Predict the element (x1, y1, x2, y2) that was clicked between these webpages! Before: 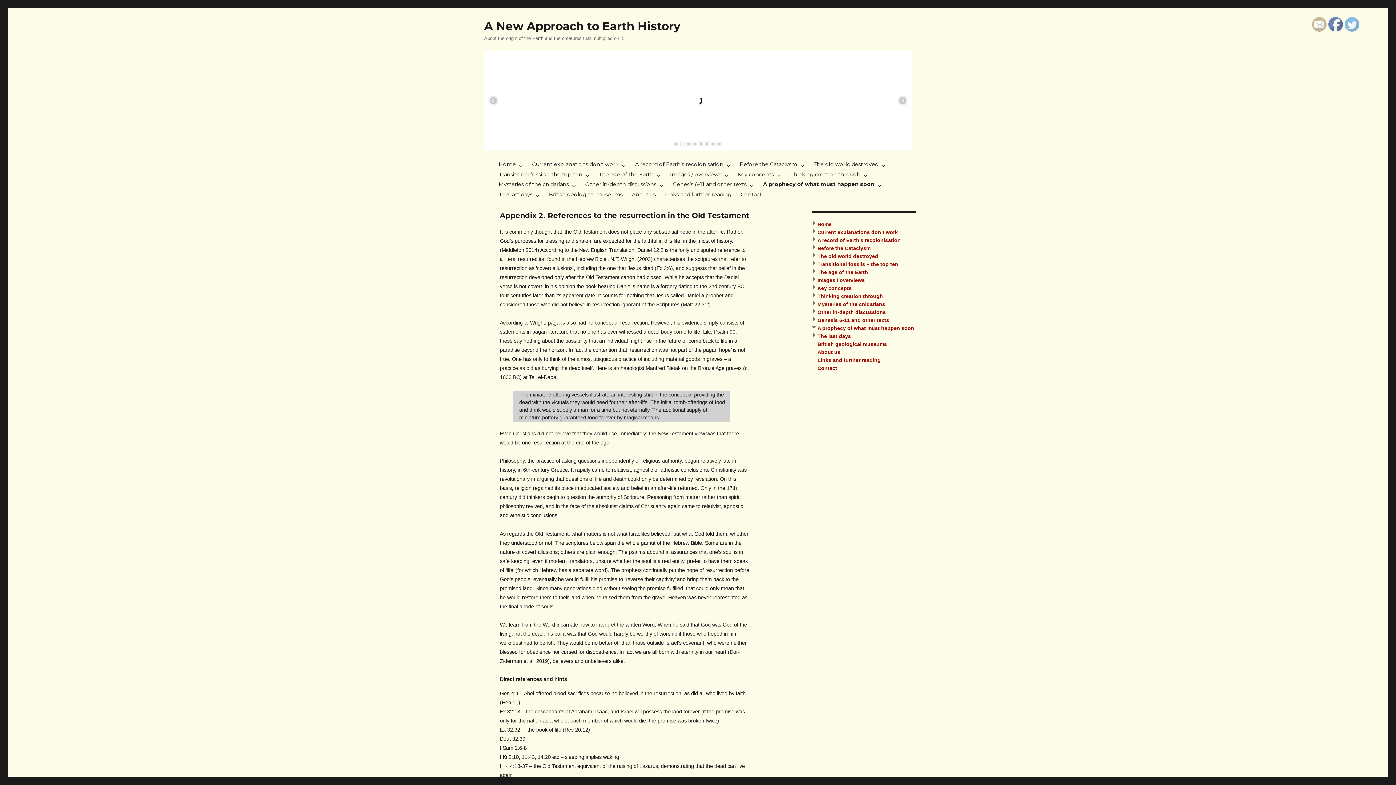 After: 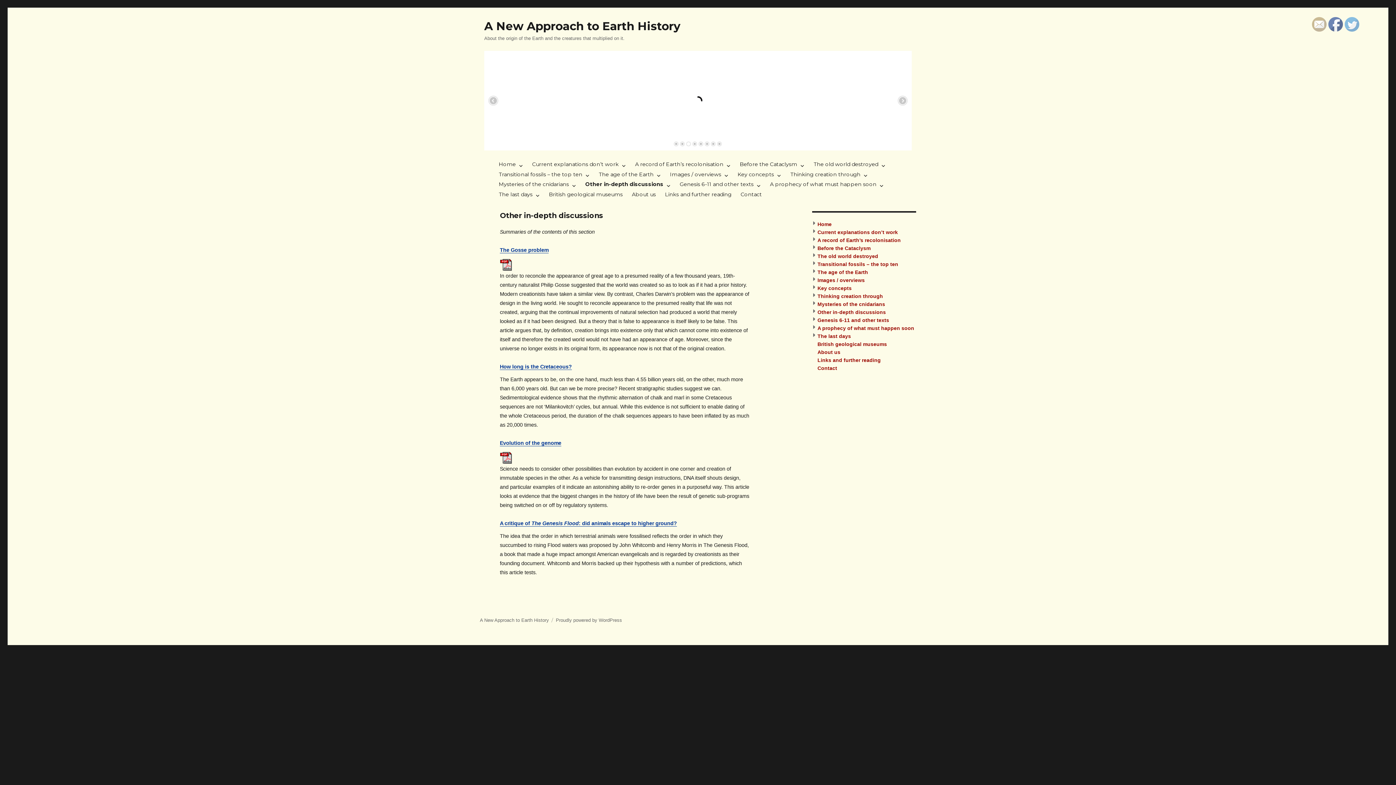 Action: bbox: (580, 179, 668, 189) label: Other in-depth discussions